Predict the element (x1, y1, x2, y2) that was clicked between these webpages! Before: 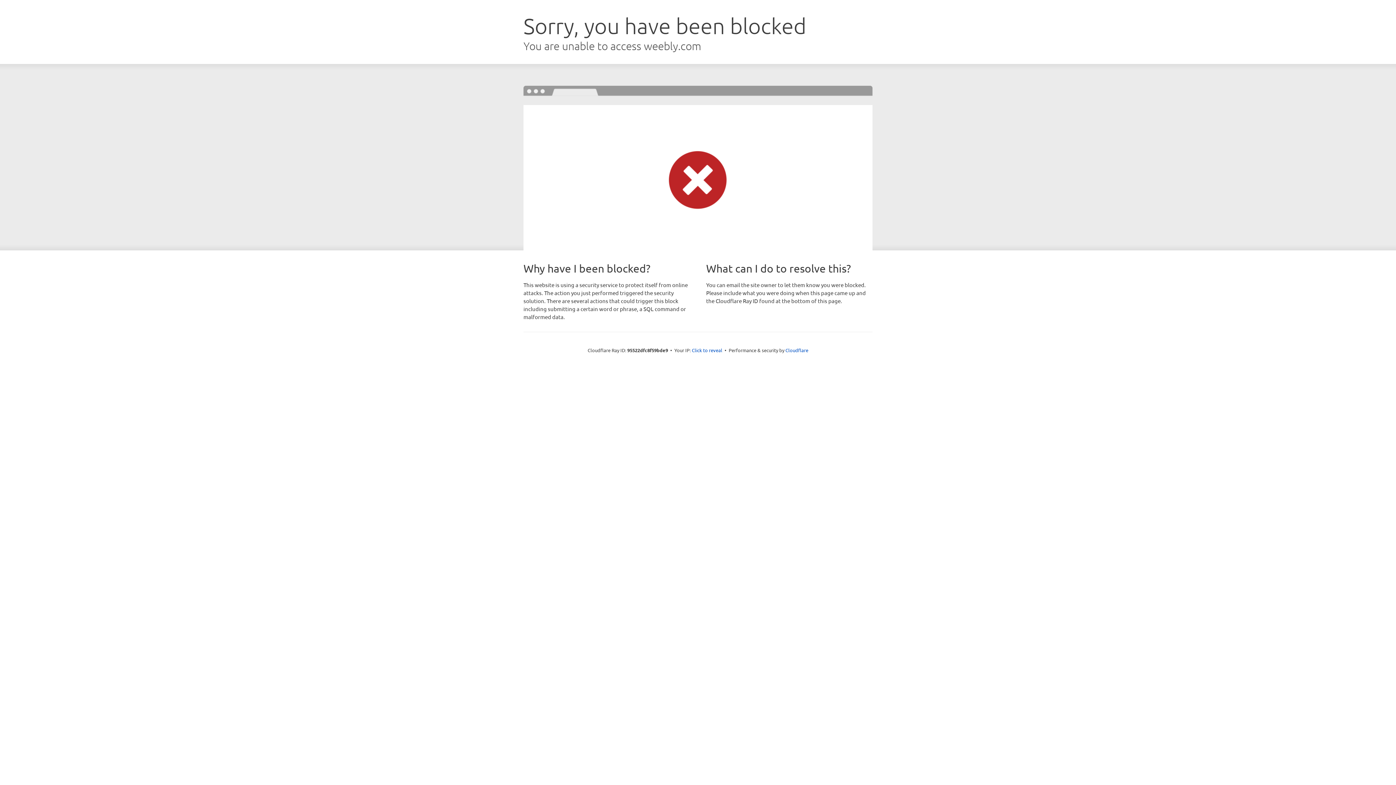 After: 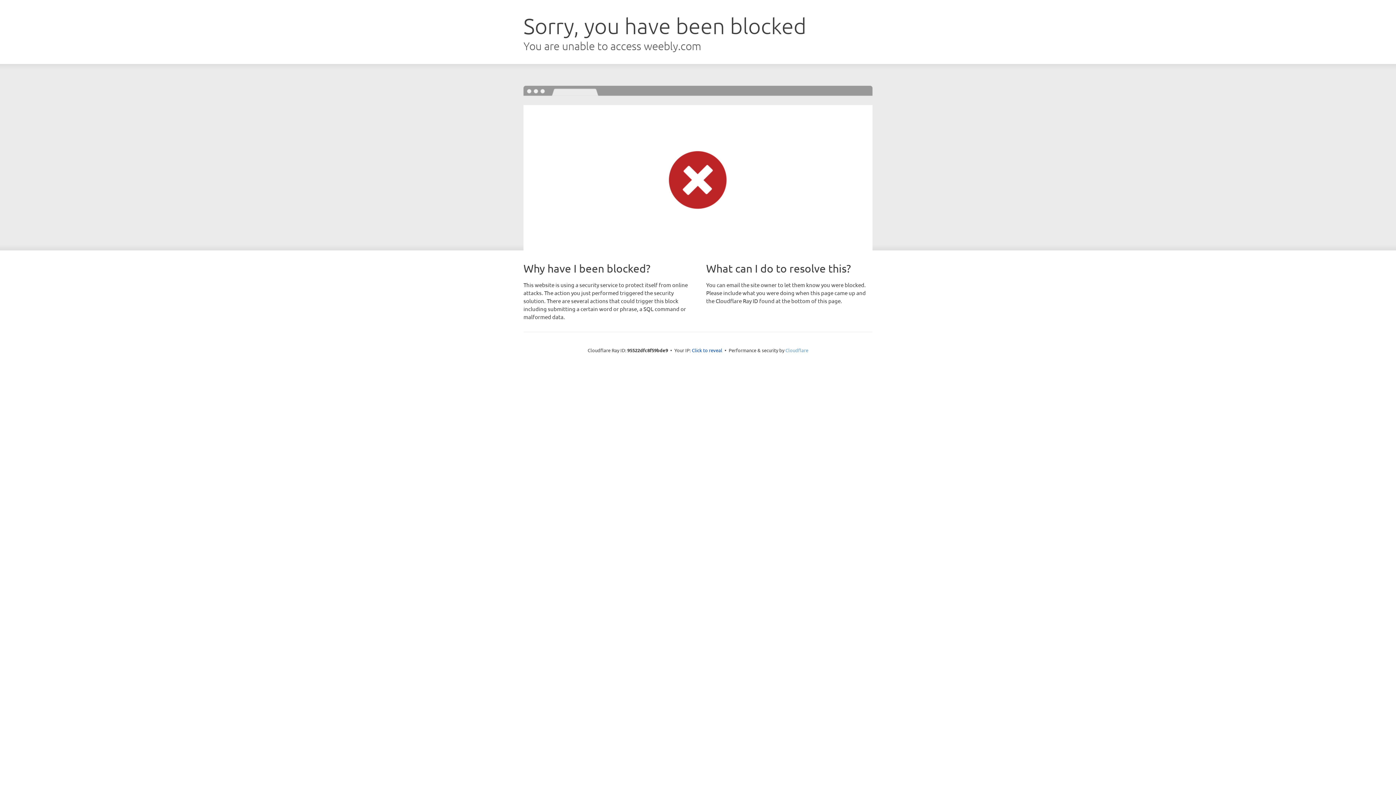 Action: label: Cloudflare bbox: (785, 347, 808, 353)